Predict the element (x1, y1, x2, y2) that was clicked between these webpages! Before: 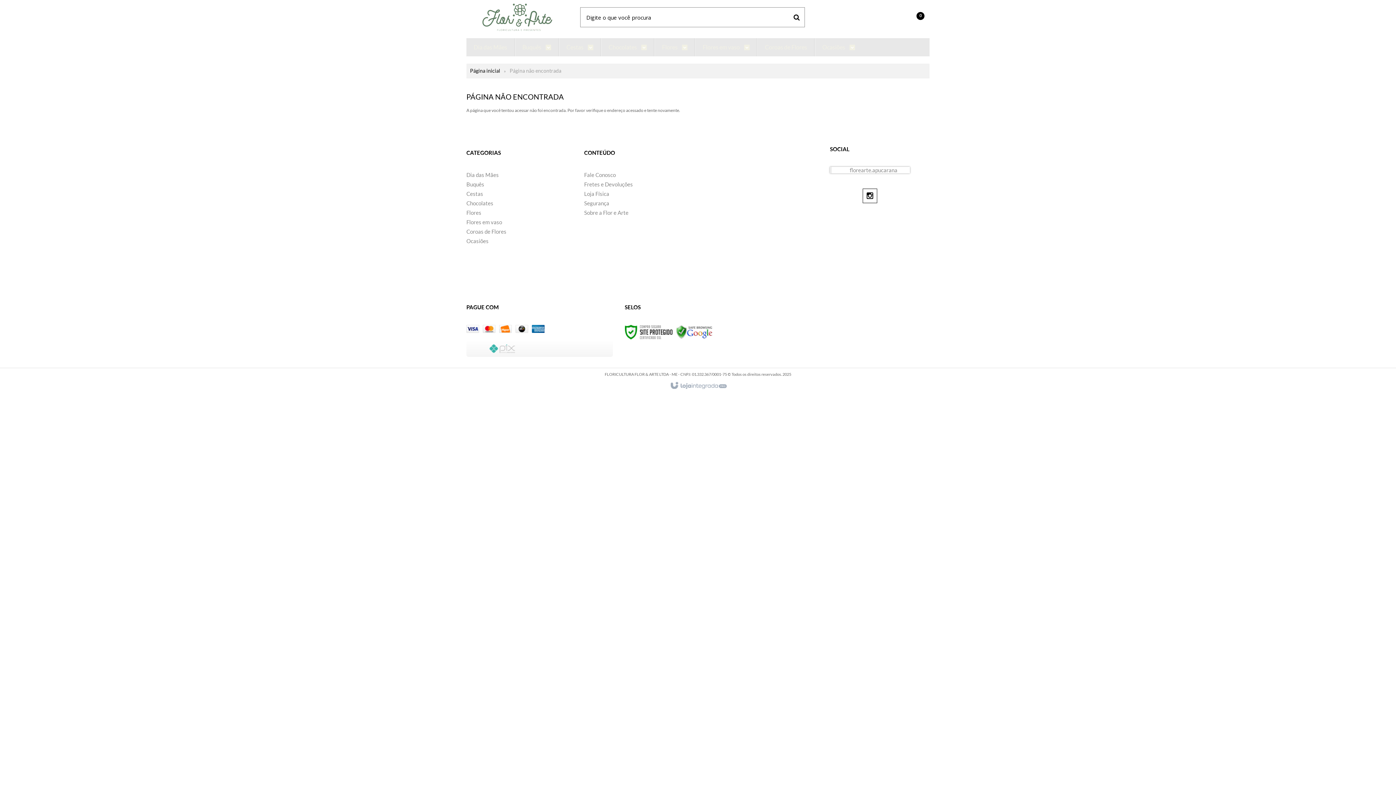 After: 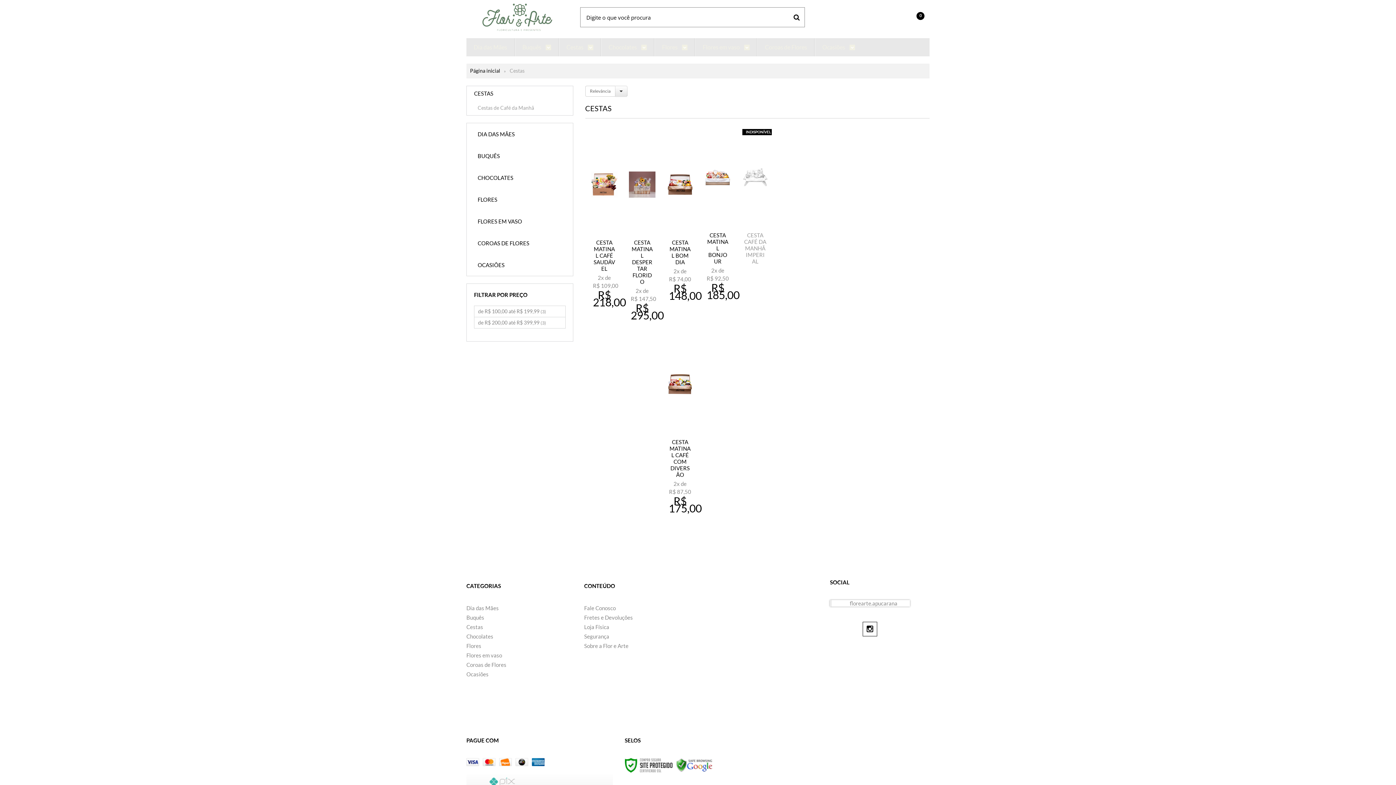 Action: label: Cestas bbox: (466, 190, 483, 197)